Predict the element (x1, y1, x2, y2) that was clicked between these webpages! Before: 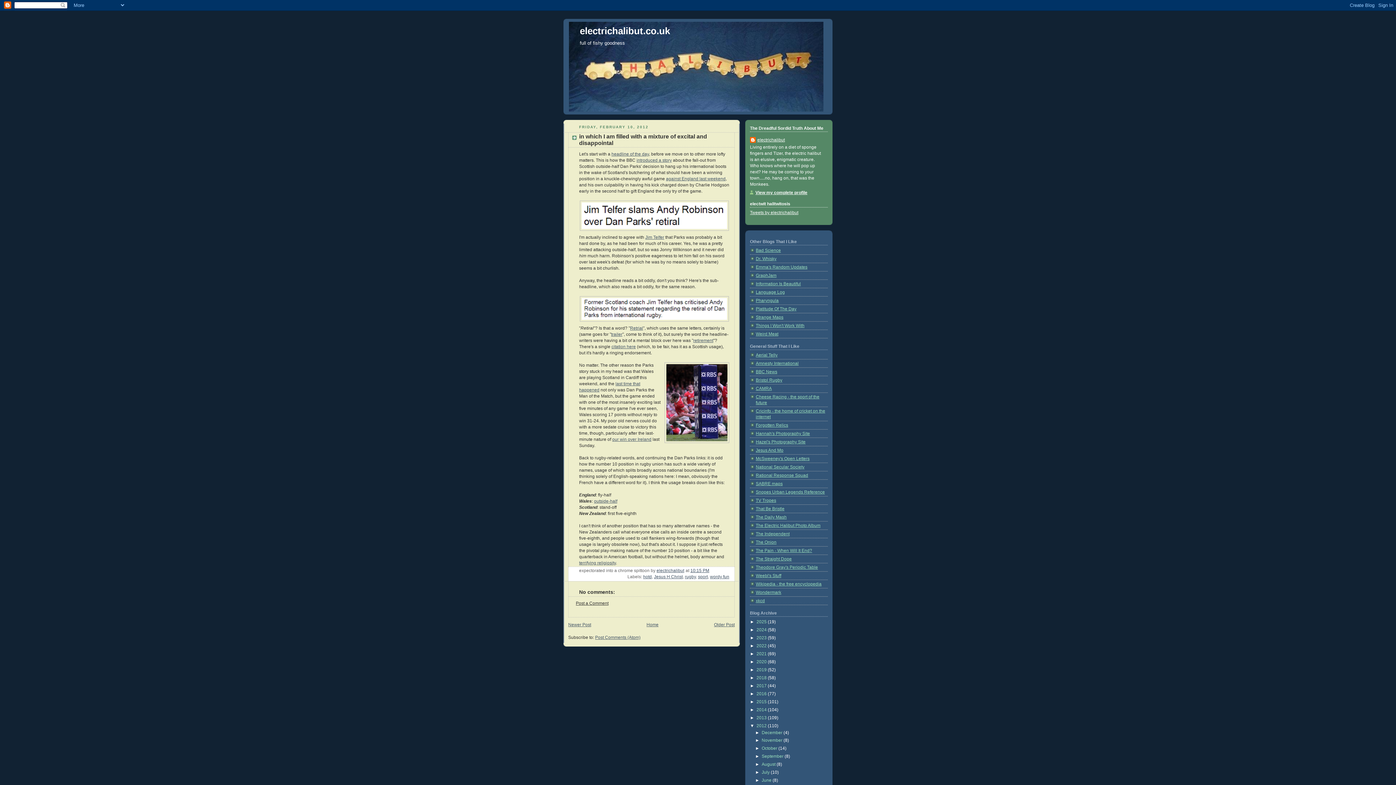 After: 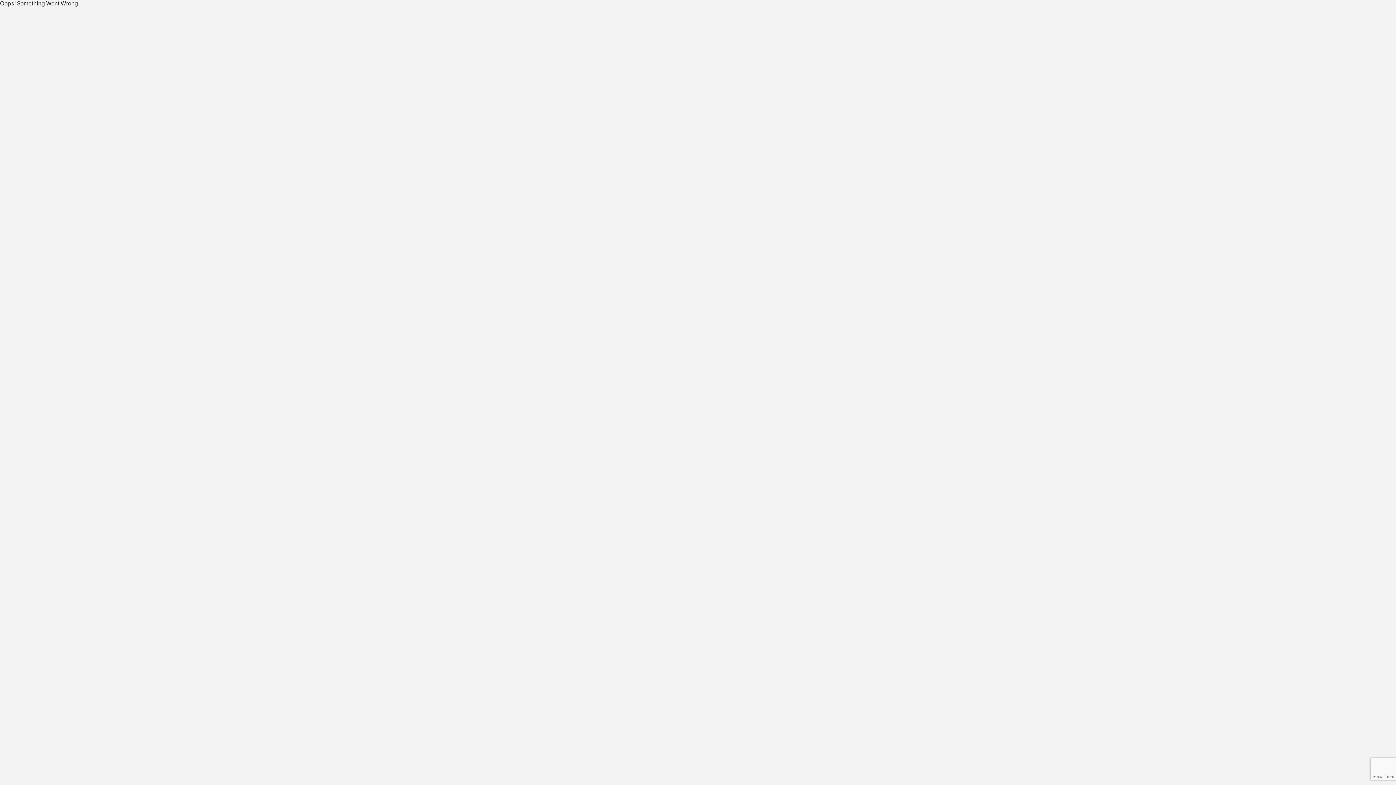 Action: bbox: (630, 325, 643, 330) label: Retrial